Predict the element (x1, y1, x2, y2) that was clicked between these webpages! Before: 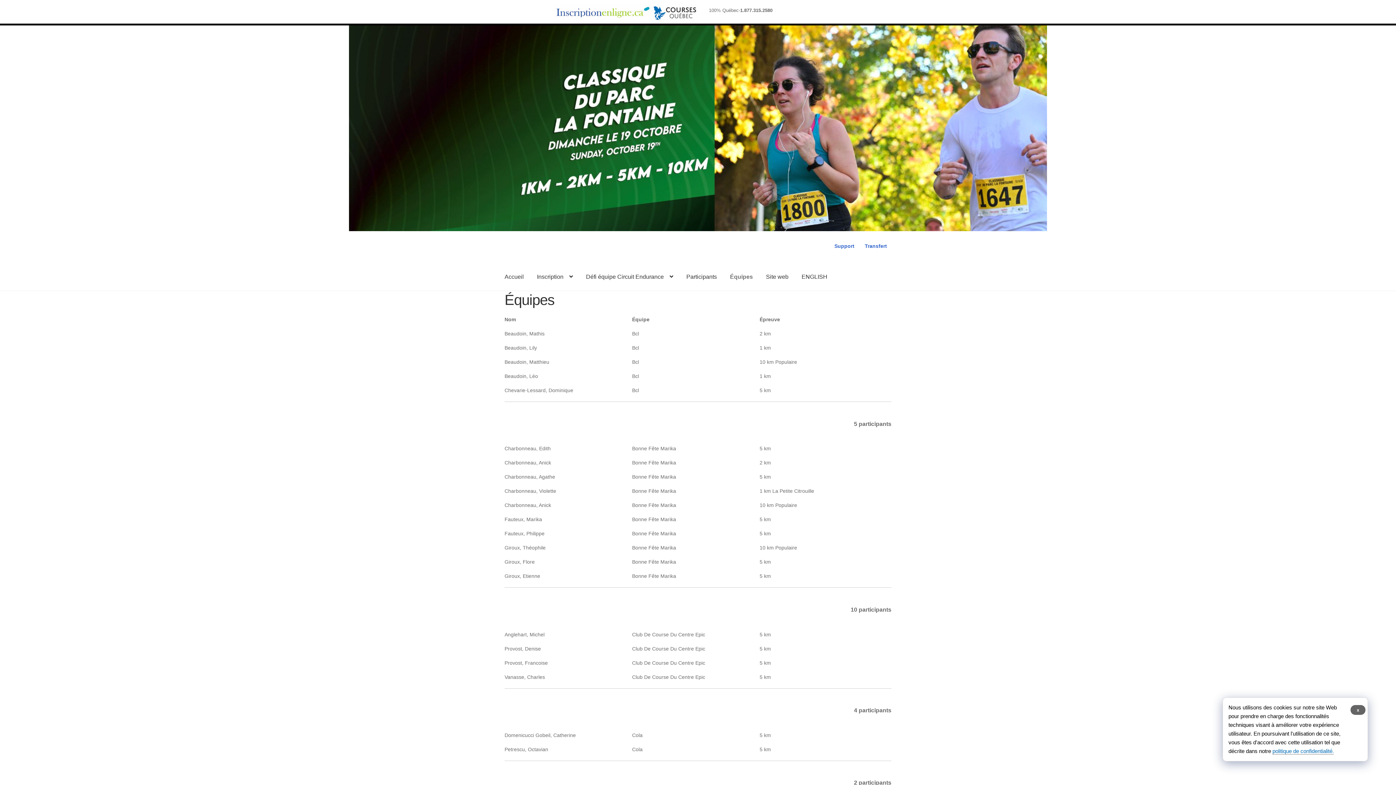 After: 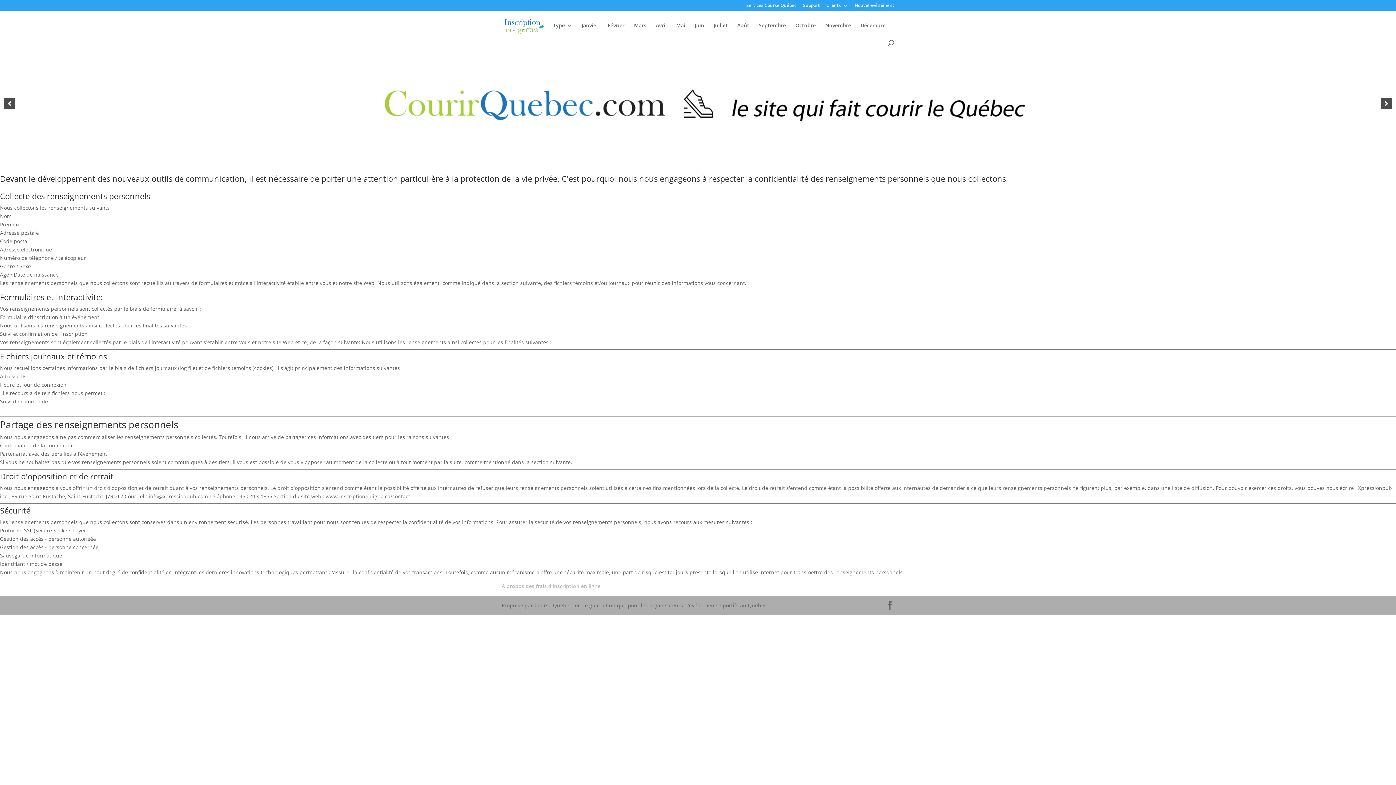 Action: label: politique de confidentialité. bbox: (1272, 748, 1334, 754)